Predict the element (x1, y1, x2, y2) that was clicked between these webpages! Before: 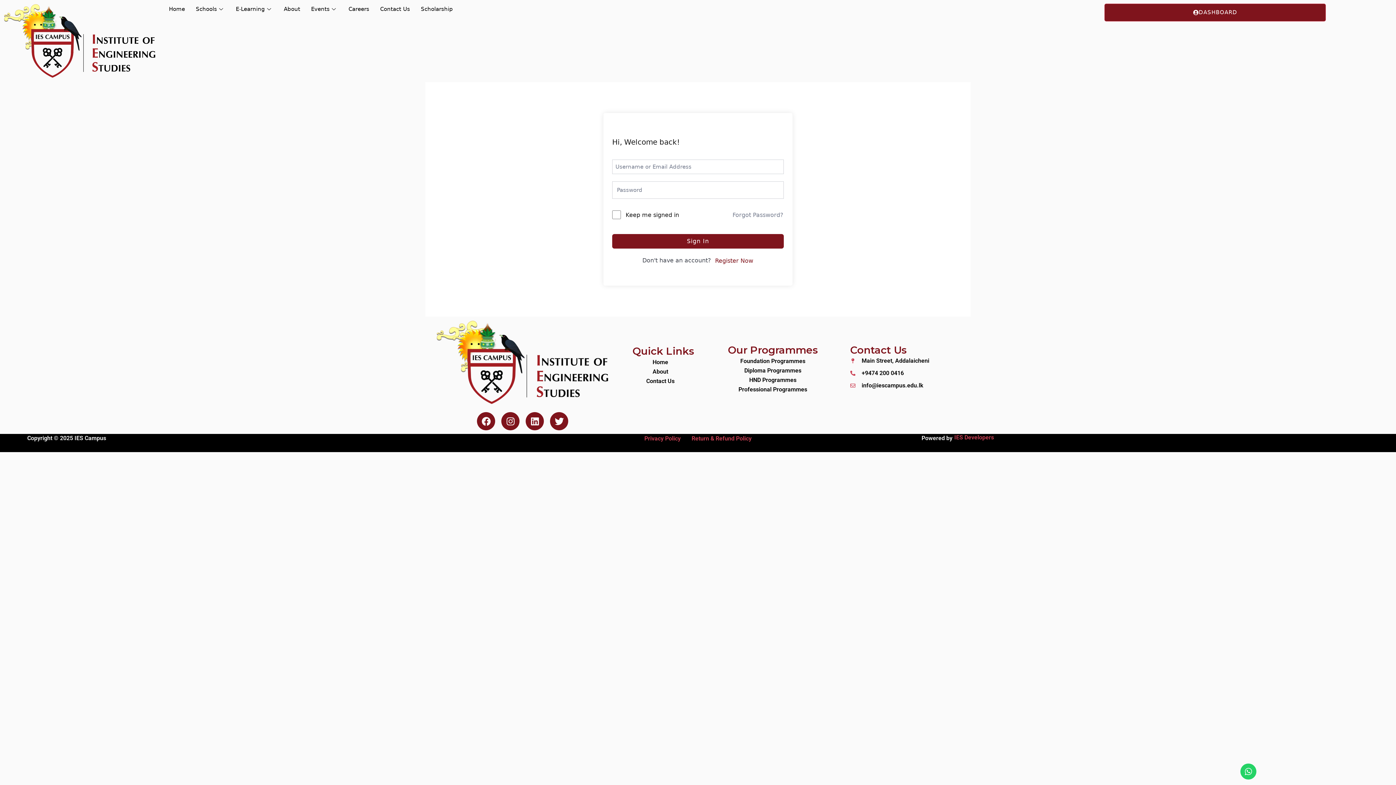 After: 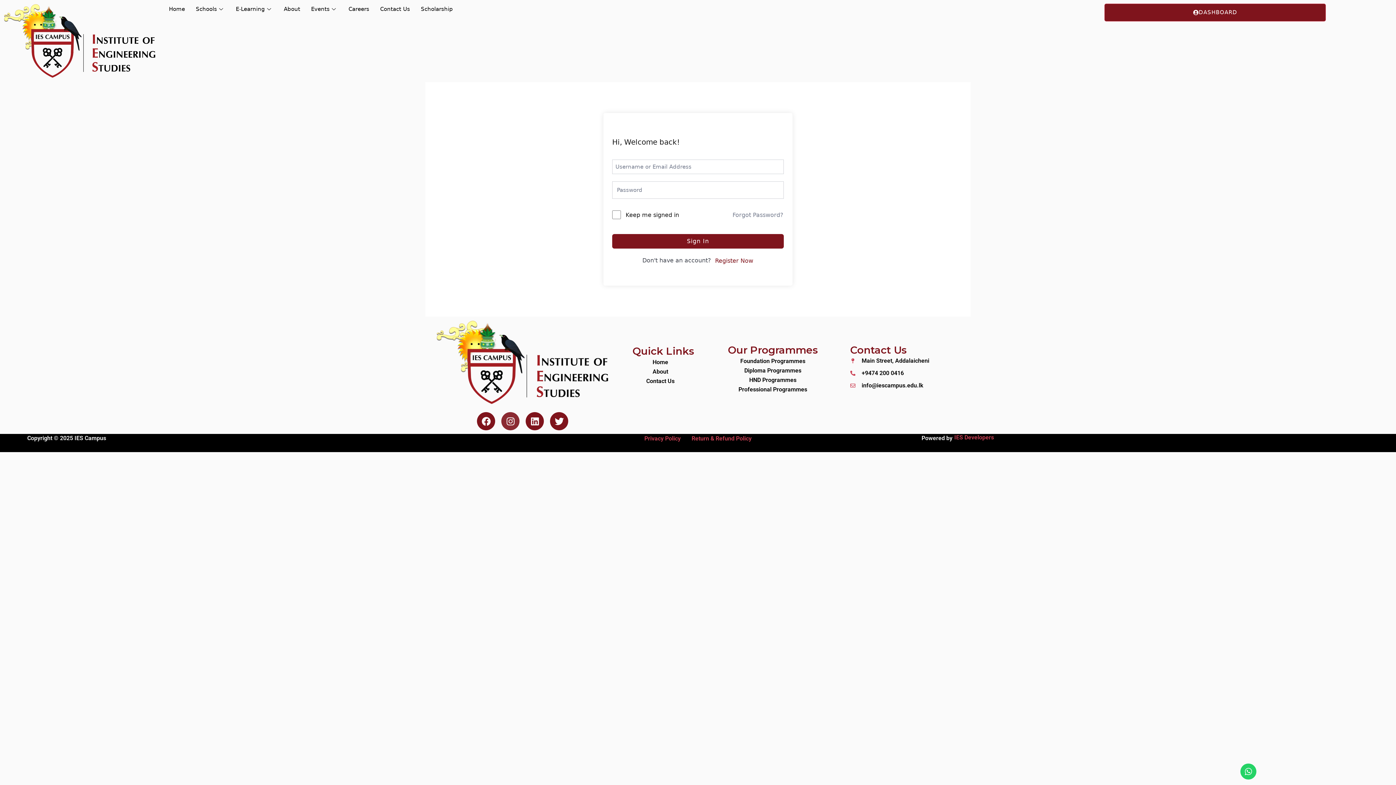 Action: bbox: (501, 412, 519, 430) label: Instagram